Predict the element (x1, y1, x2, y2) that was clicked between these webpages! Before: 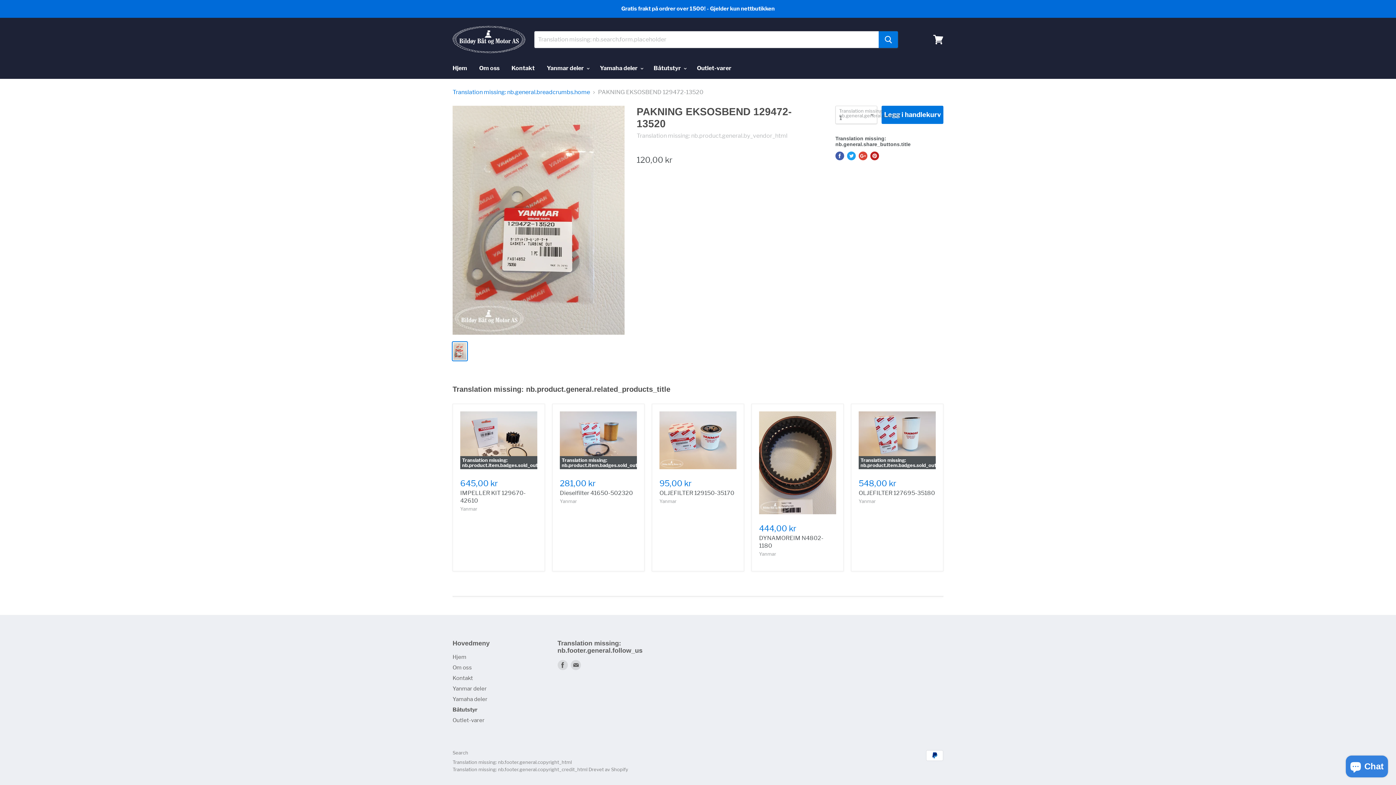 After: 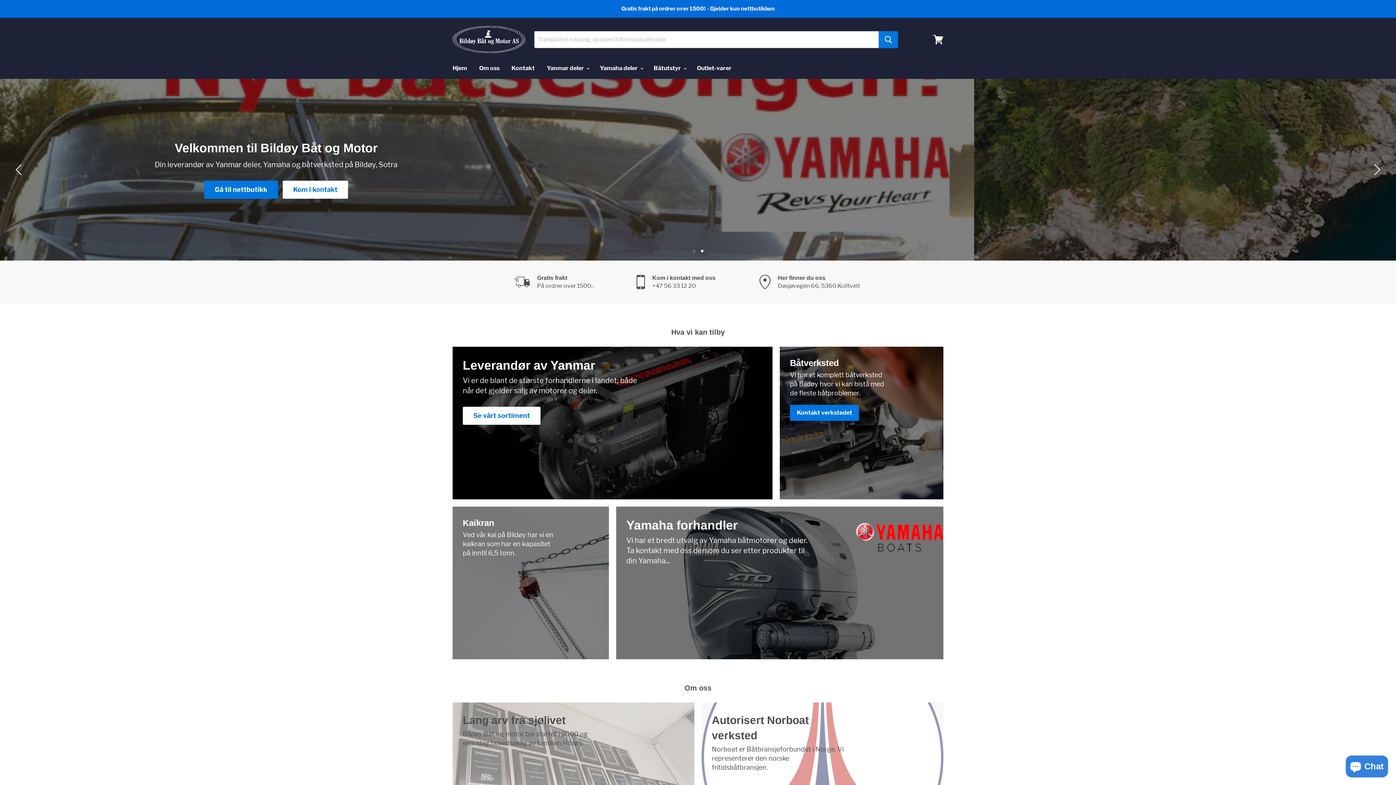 Action: bbox: (452, 25, 525, 54)